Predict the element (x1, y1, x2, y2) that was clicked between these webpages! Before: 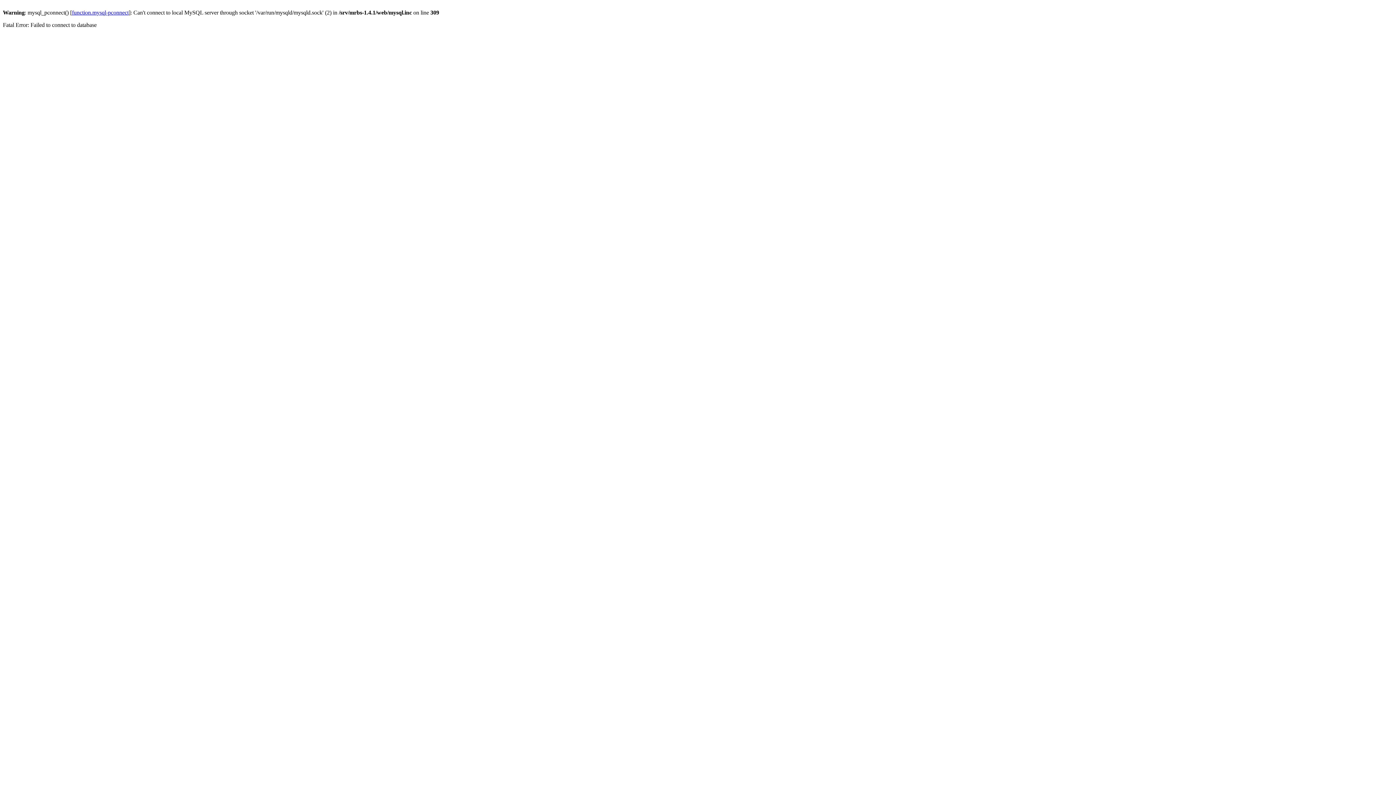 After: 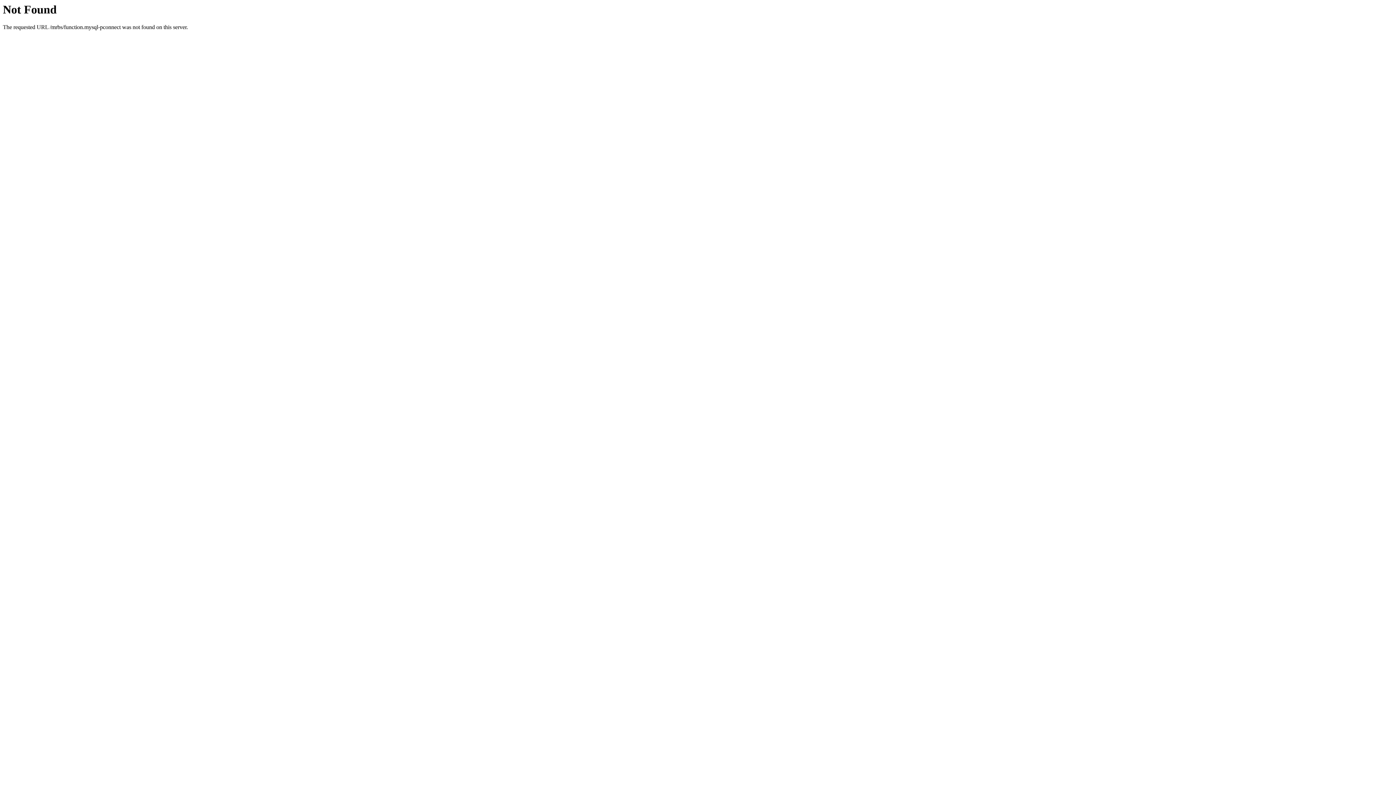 Action: label: function.mysql-pconnect bbox: (72, 9, 128, 15)